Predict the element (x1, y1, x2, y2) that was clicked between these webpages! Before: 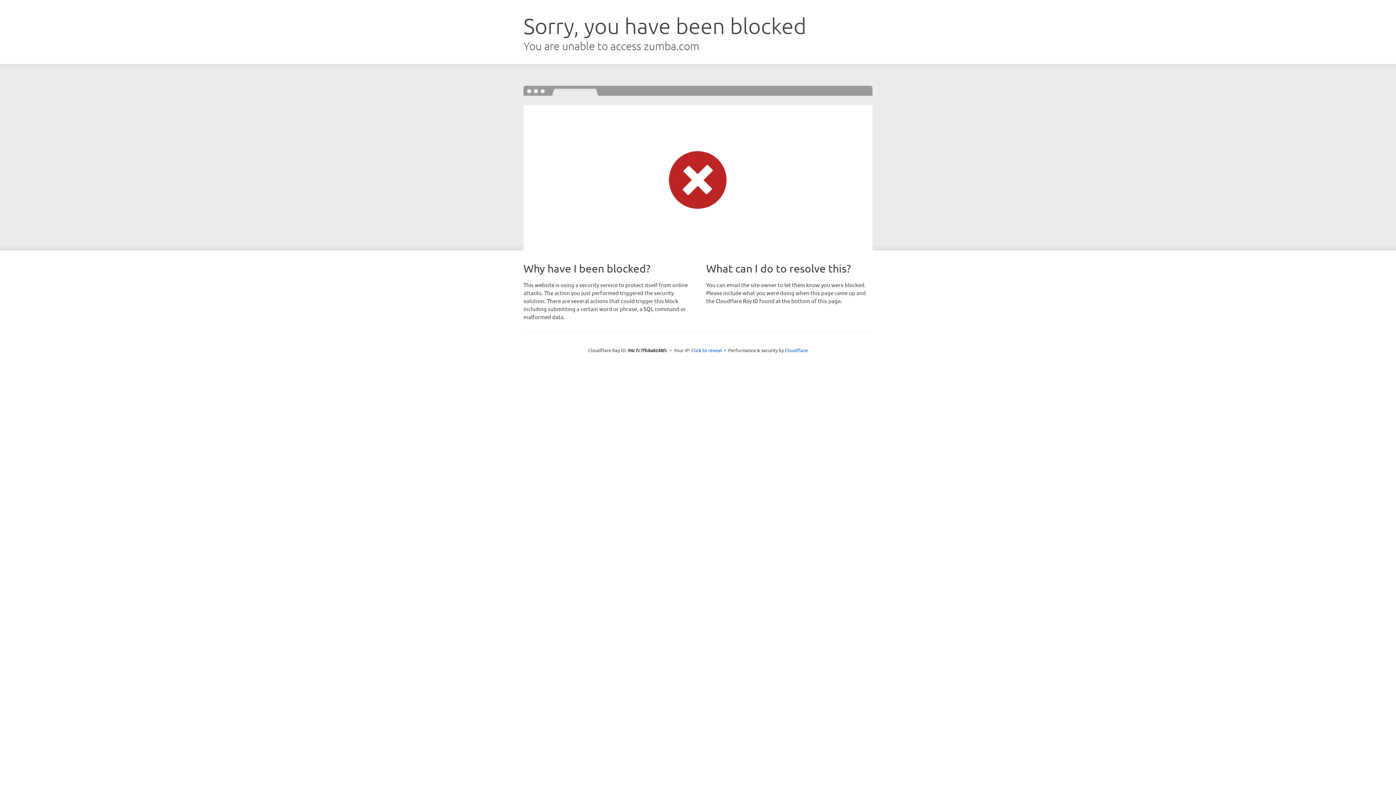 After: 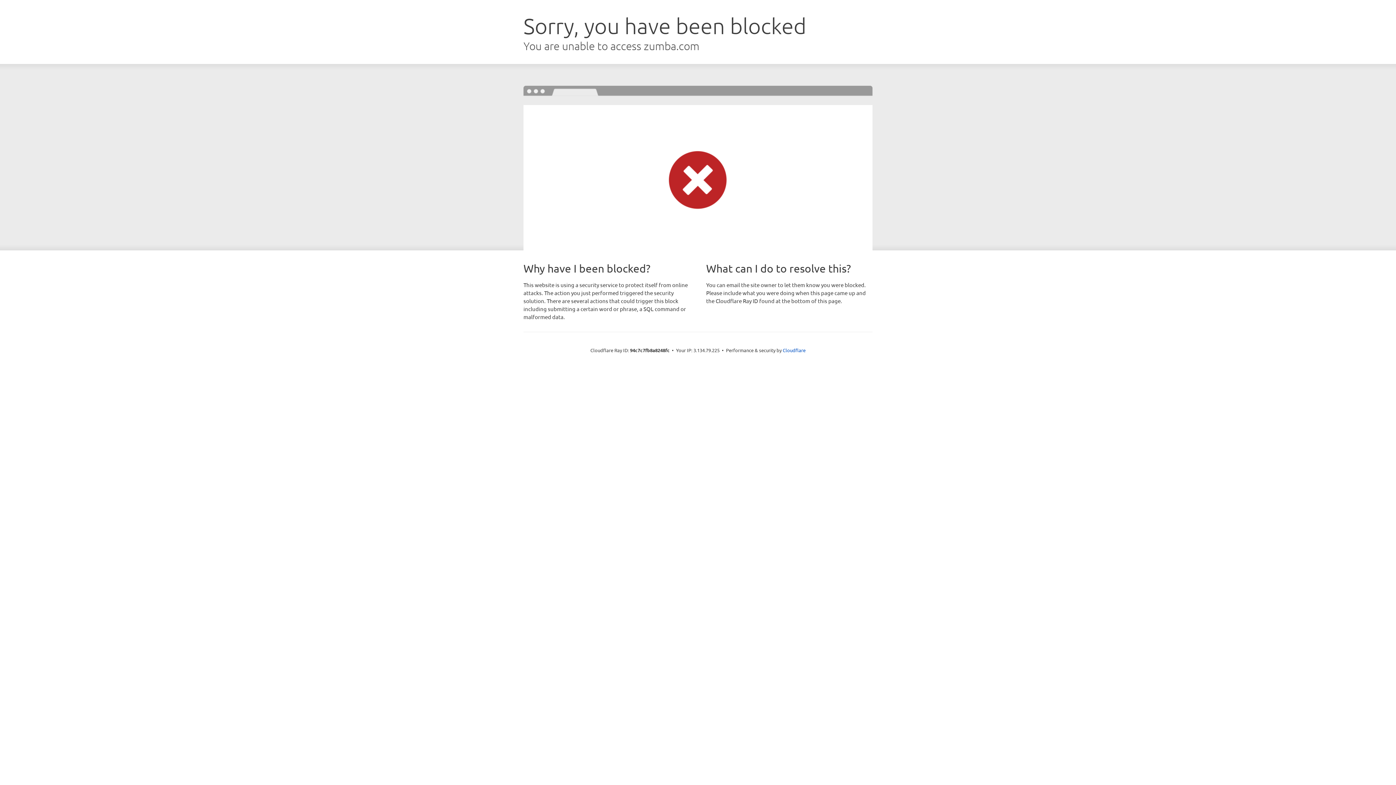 Action: bbox: (691, 346, 722, 353) label: Click to reveal